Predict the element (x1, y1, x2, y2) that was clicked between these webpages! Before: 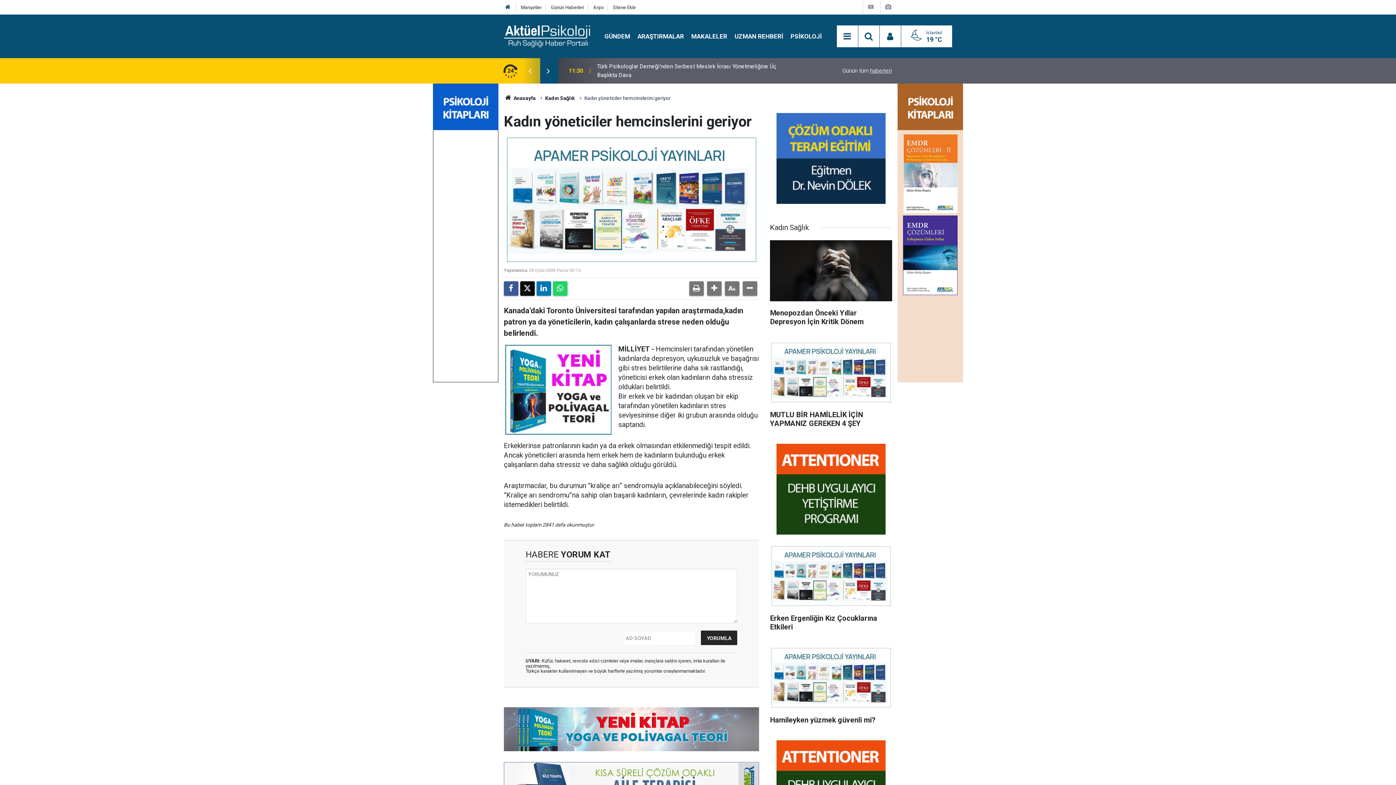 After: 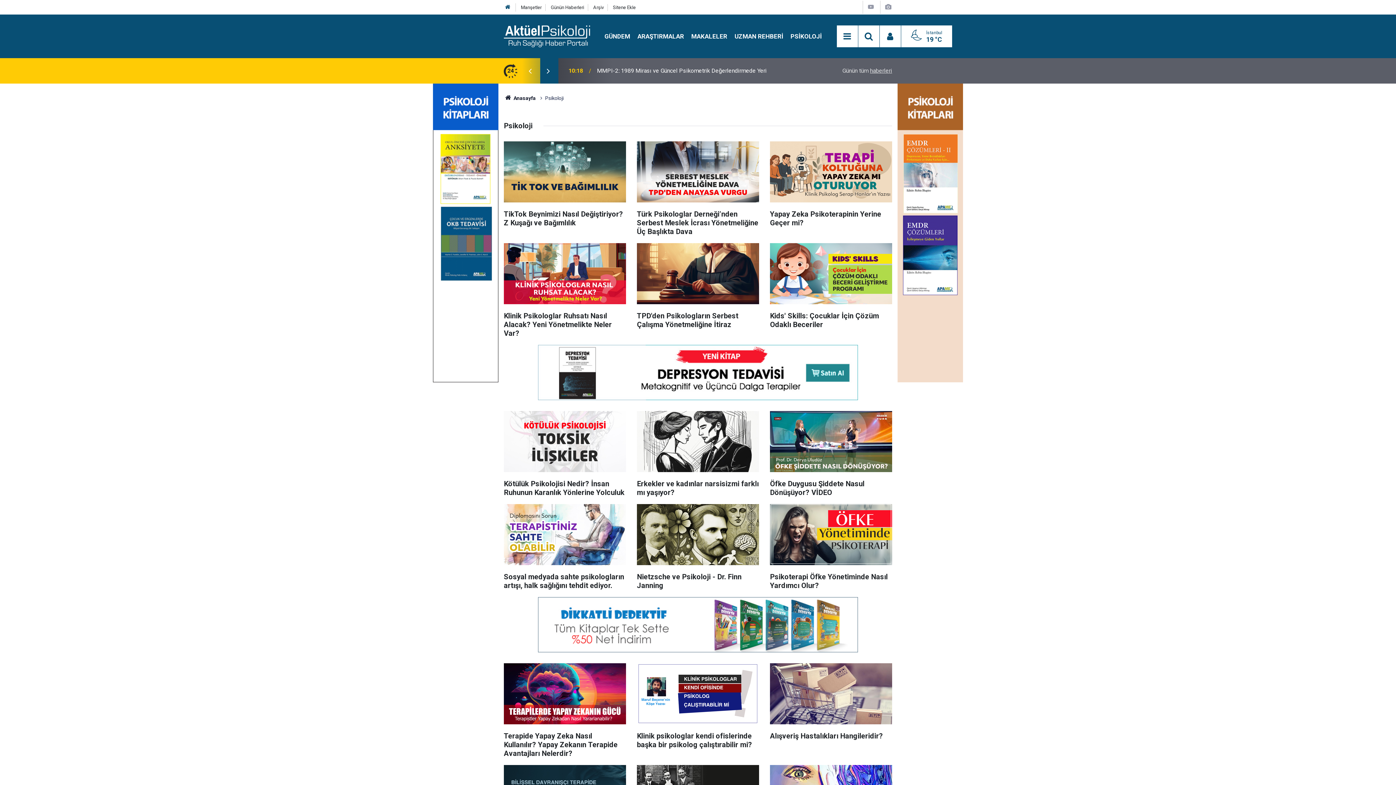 Action: bbox: (787, 32, 825, 39) label: PSİKOLOJİ